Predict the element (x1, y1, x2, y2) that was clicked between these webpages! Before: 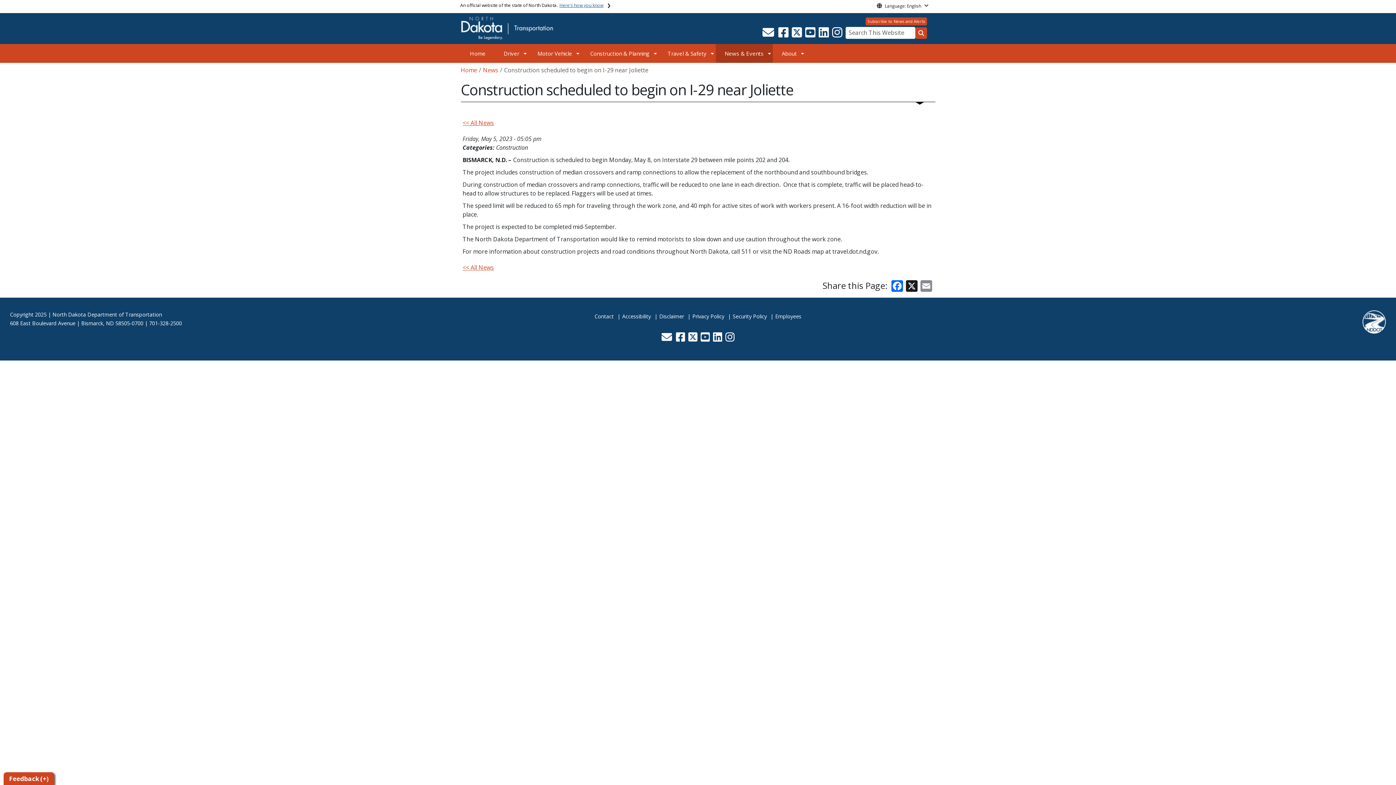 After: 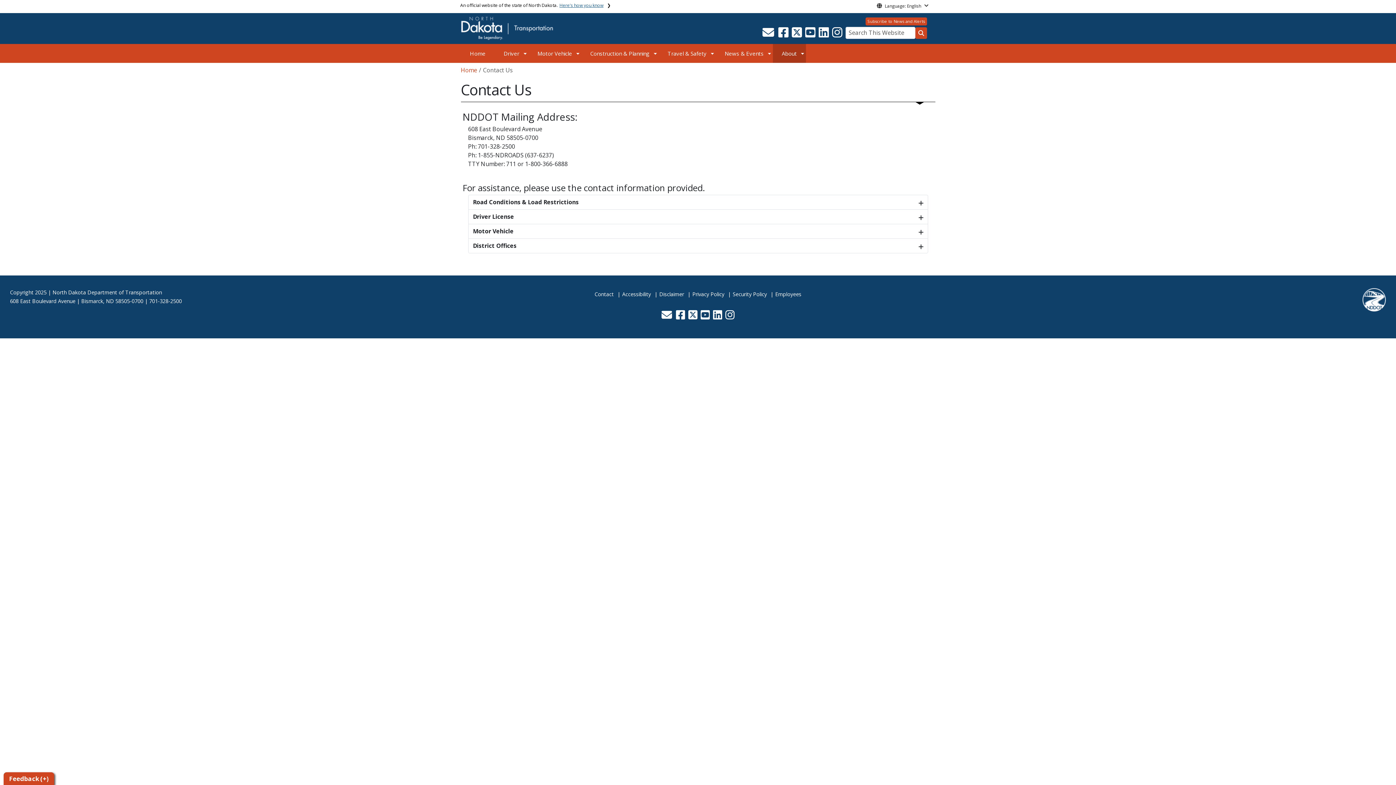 Action: bbox: (658, 335, 676, 342) label:  